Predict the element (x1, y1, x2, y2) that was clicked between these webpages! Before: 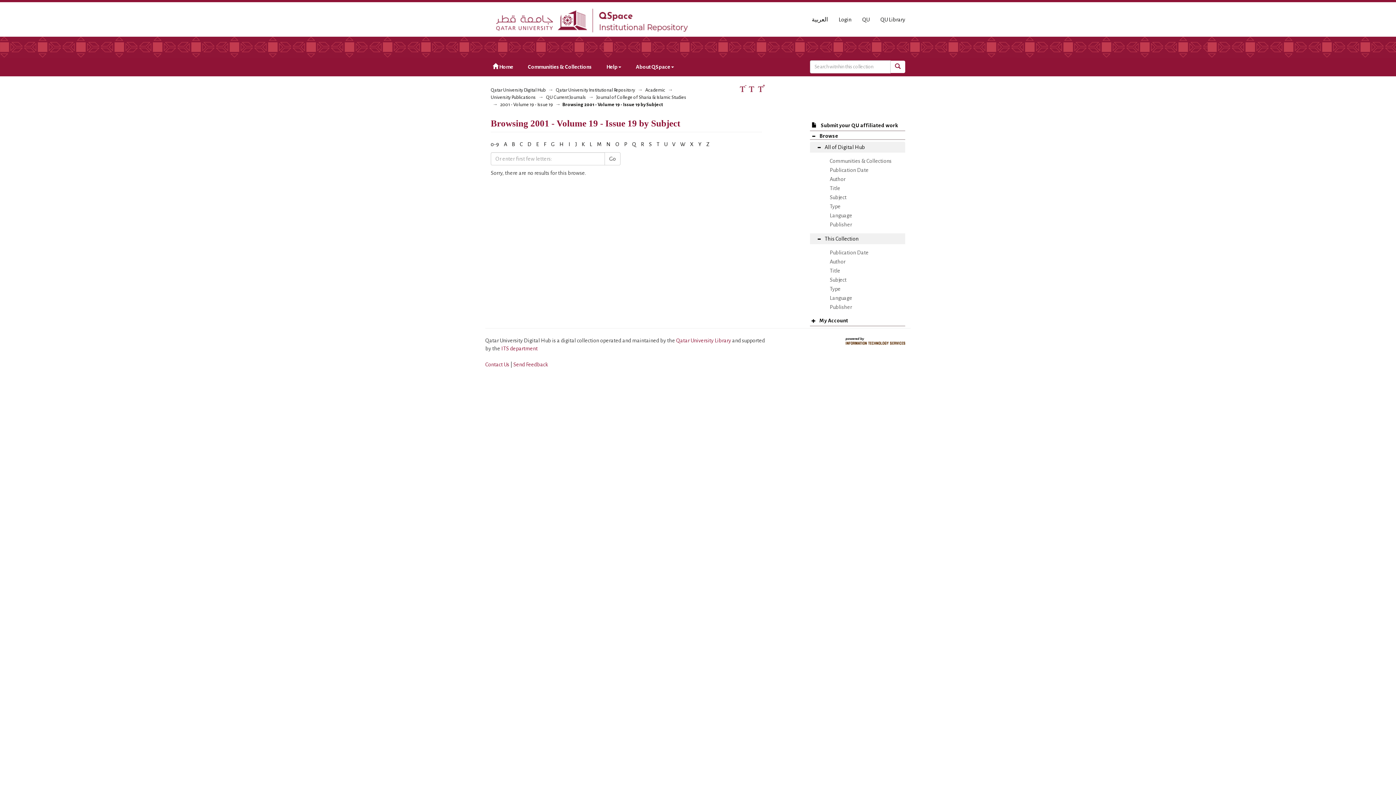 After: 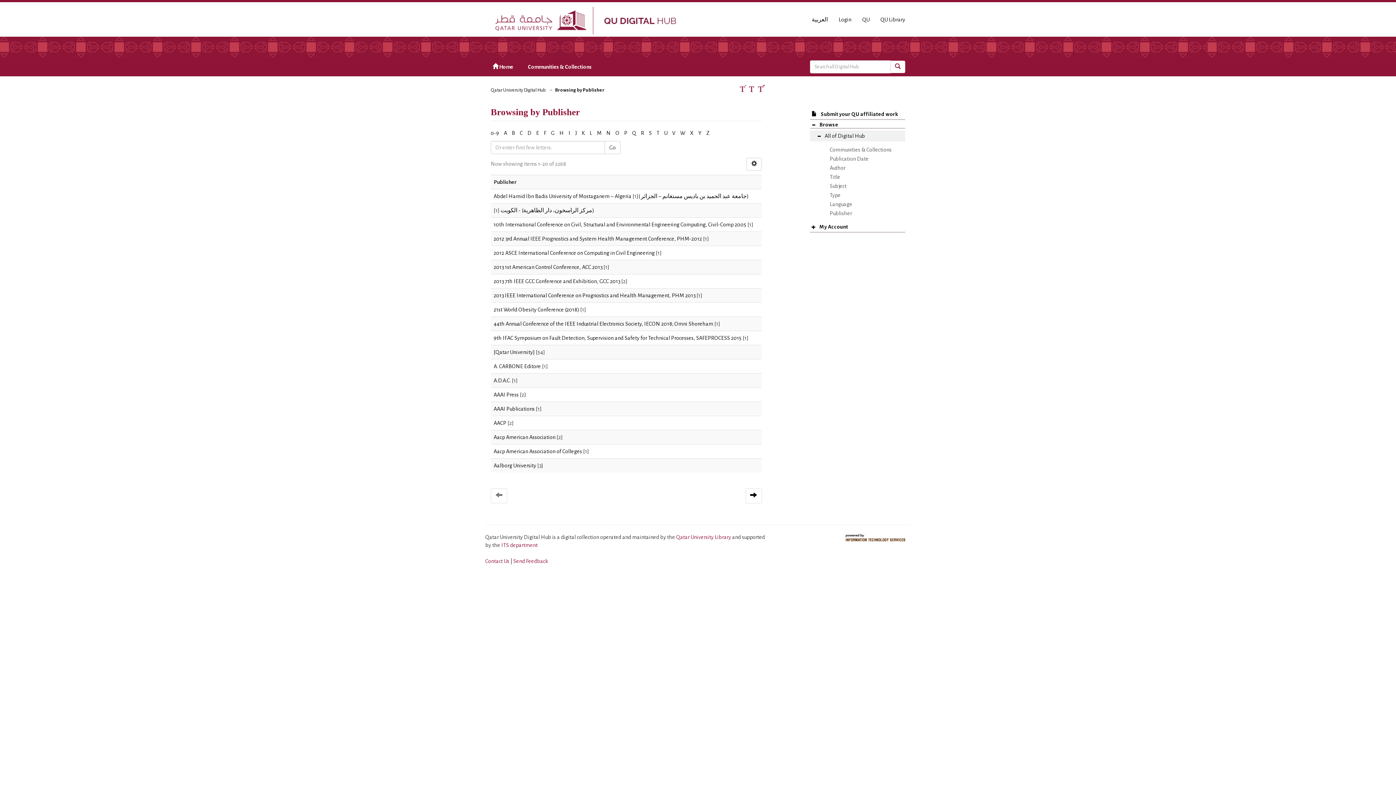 Action: bbox: (824, 220, 905, 229) label: Publisher